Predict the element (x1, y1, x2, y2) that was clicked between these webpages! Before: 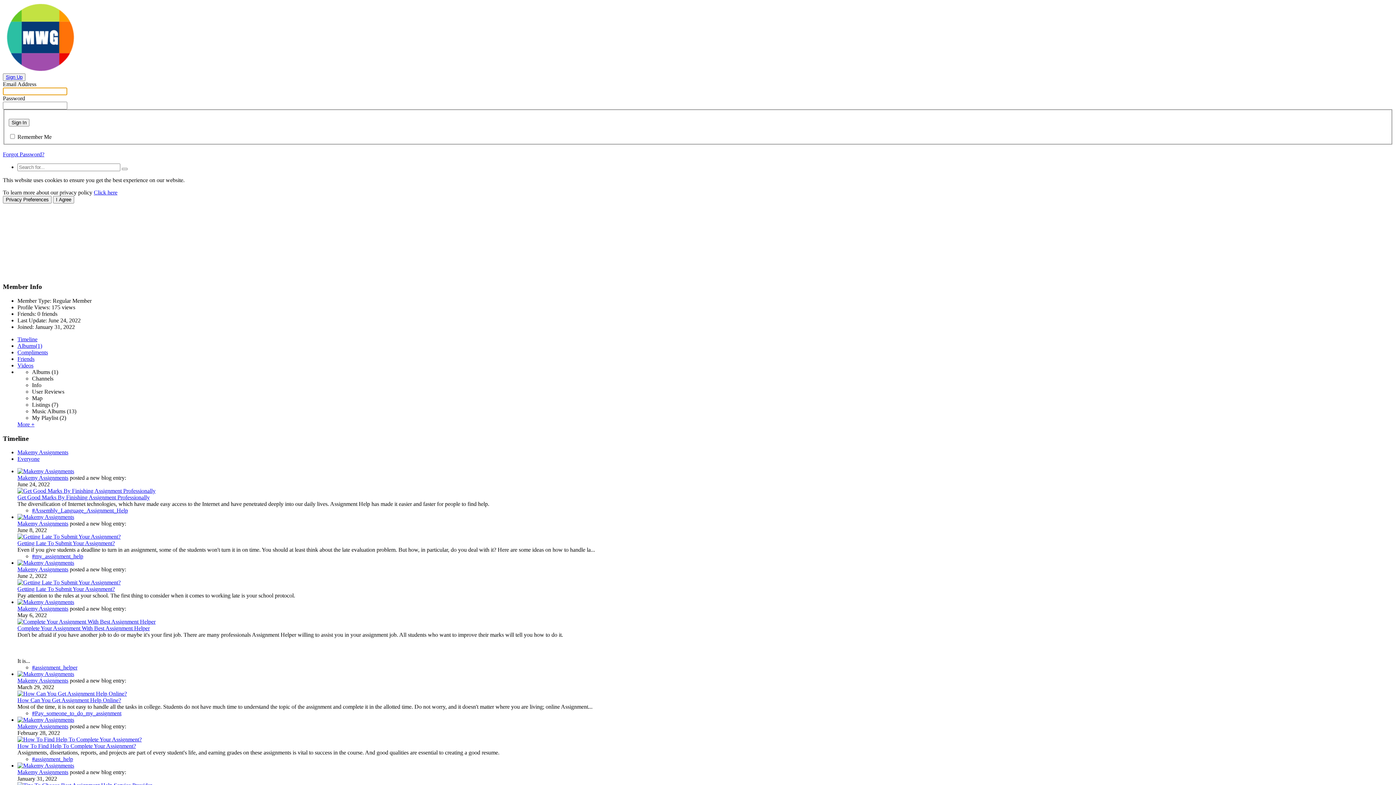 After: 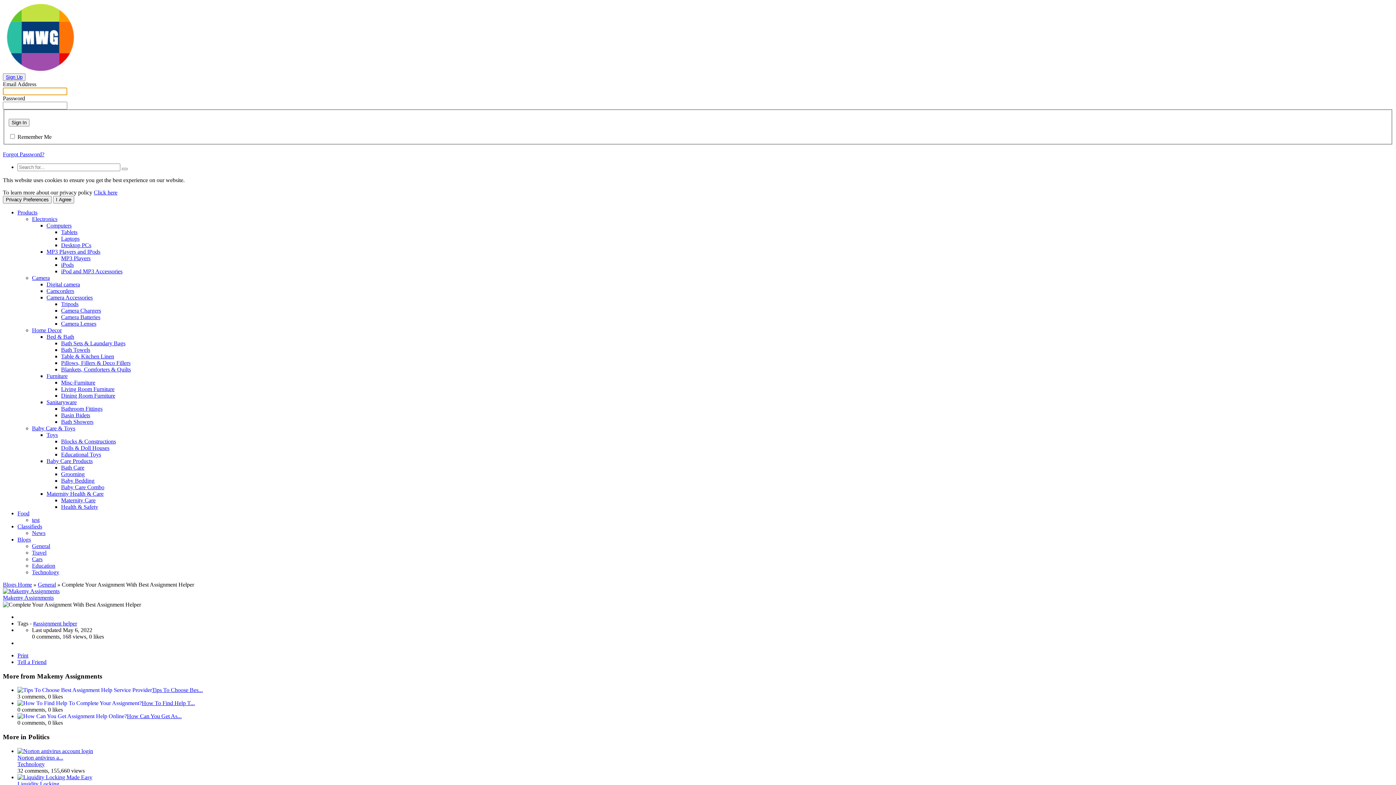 Action: bbox: (17, 625, 149, 631) label: Complete Your Assignment With Best Assignment Helper